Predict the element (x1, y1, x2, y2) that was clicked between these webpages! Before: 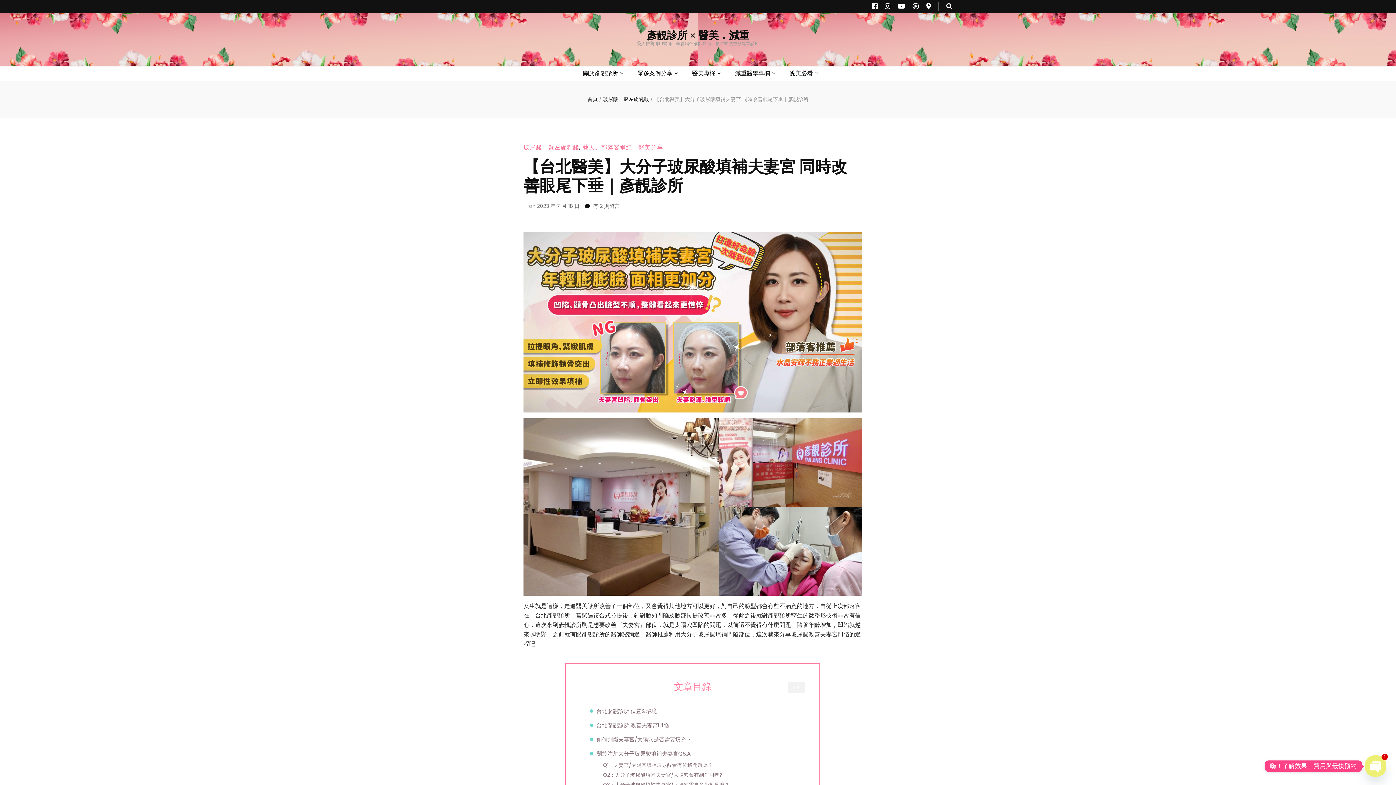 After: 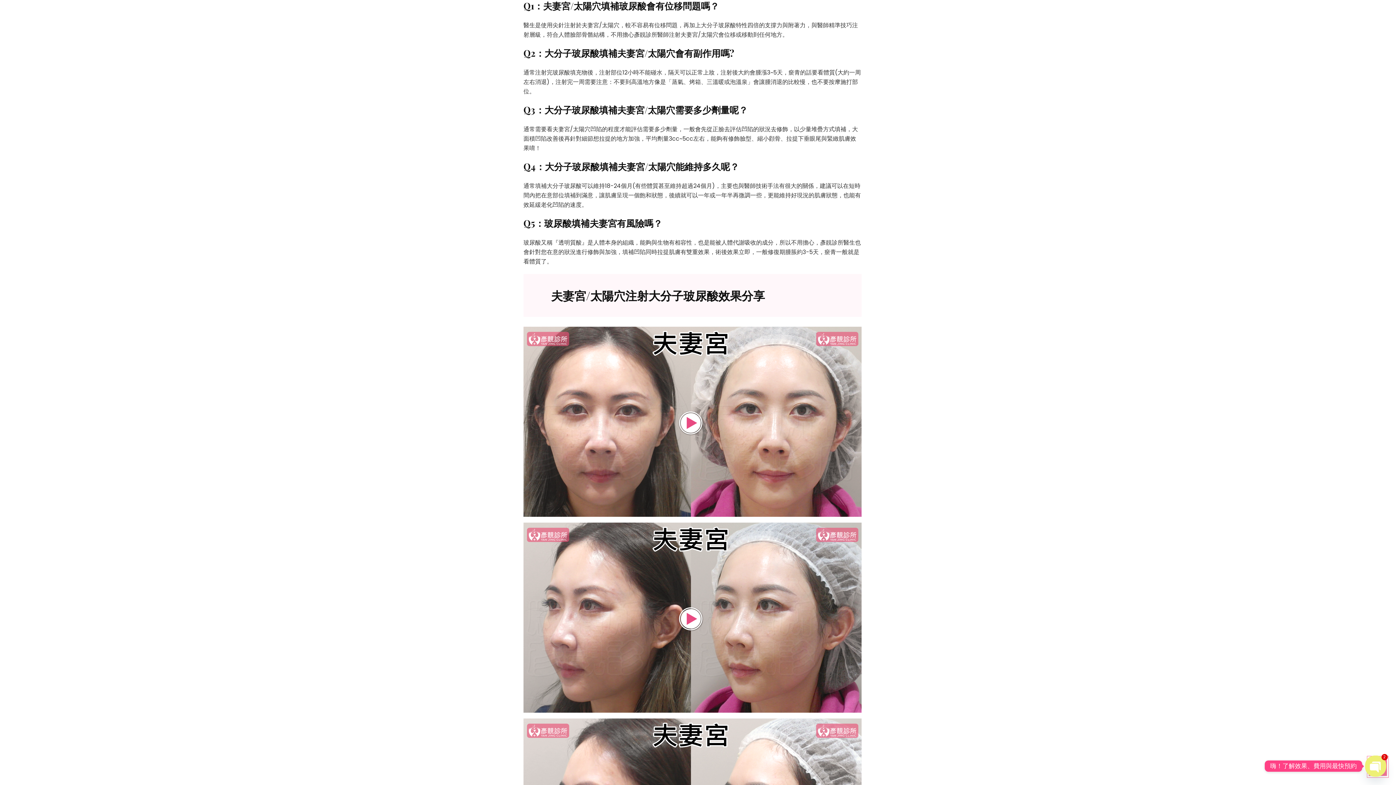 Action: bbox: (603, 761, 713, 769) label: Q1：夫妻宮/太陽穴填補玻尿酸會有位移問題嗎？